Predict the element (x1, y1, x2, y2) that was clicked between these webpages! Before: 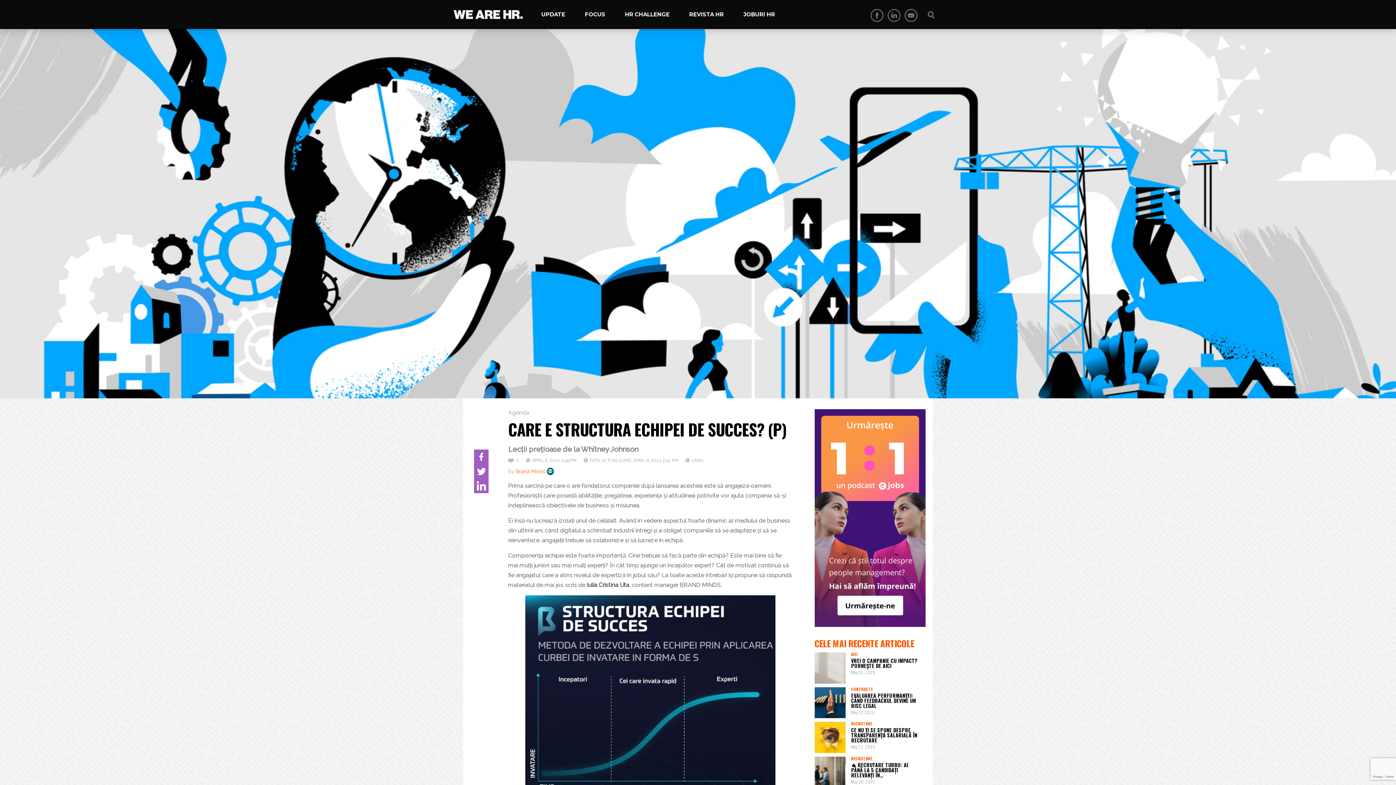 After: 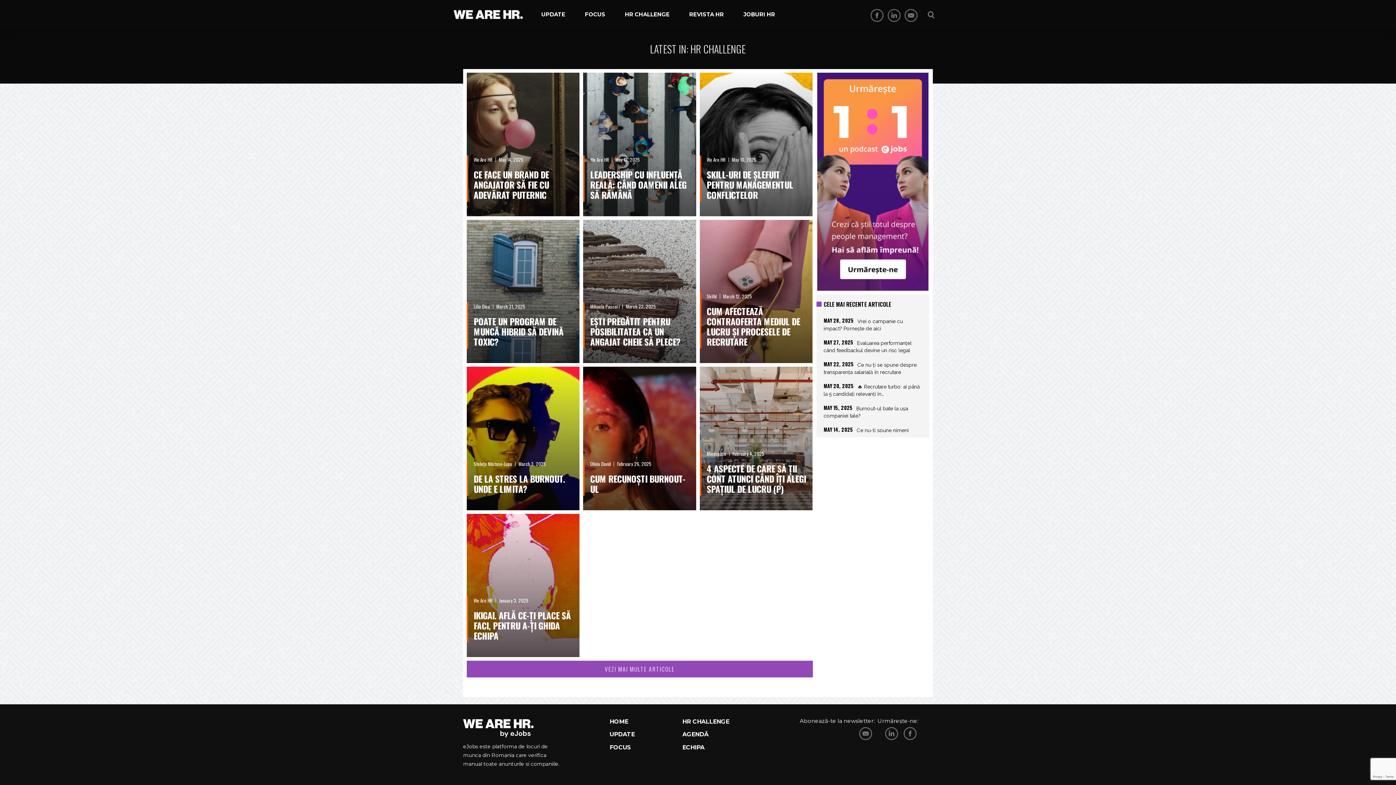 Action: bbox: (616, 0, 678, 29) label: HR CHALLENGE